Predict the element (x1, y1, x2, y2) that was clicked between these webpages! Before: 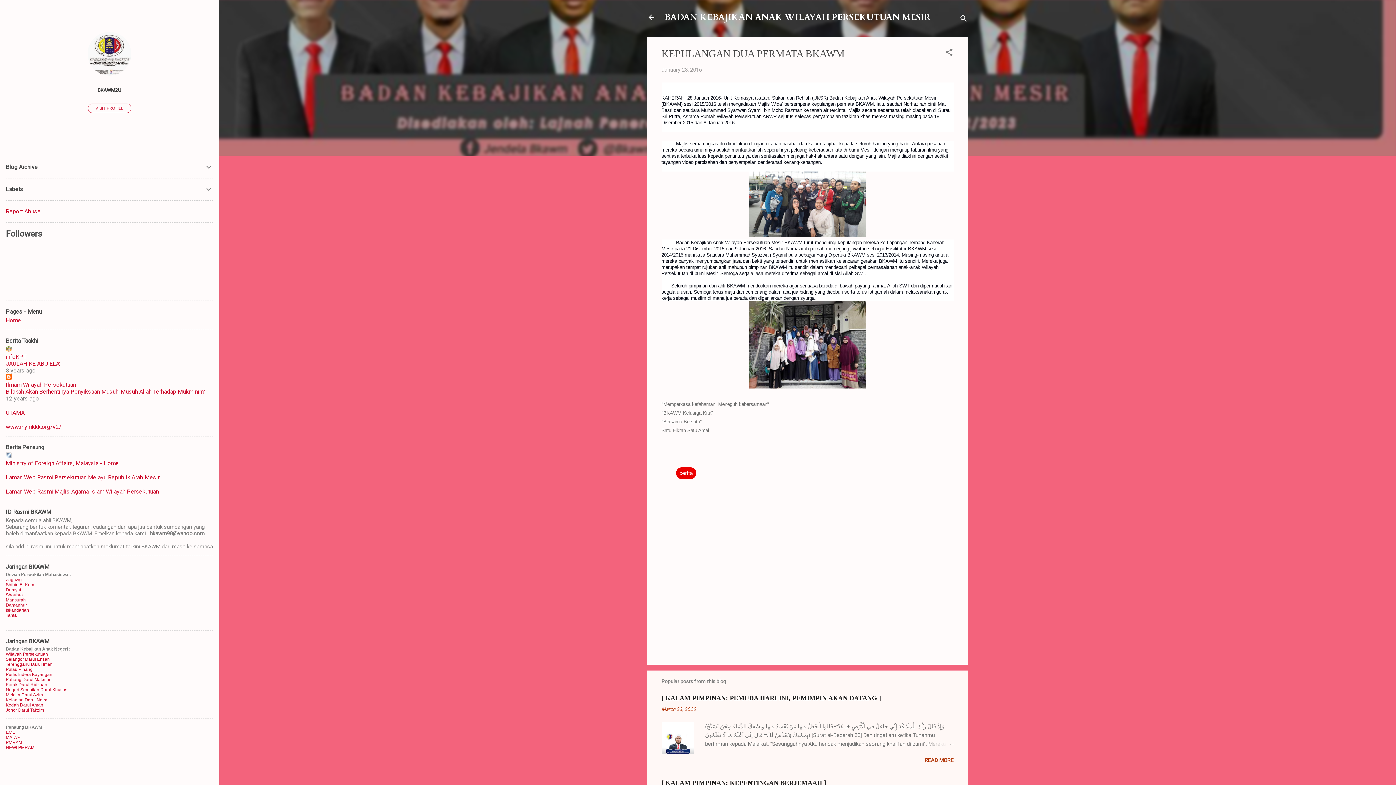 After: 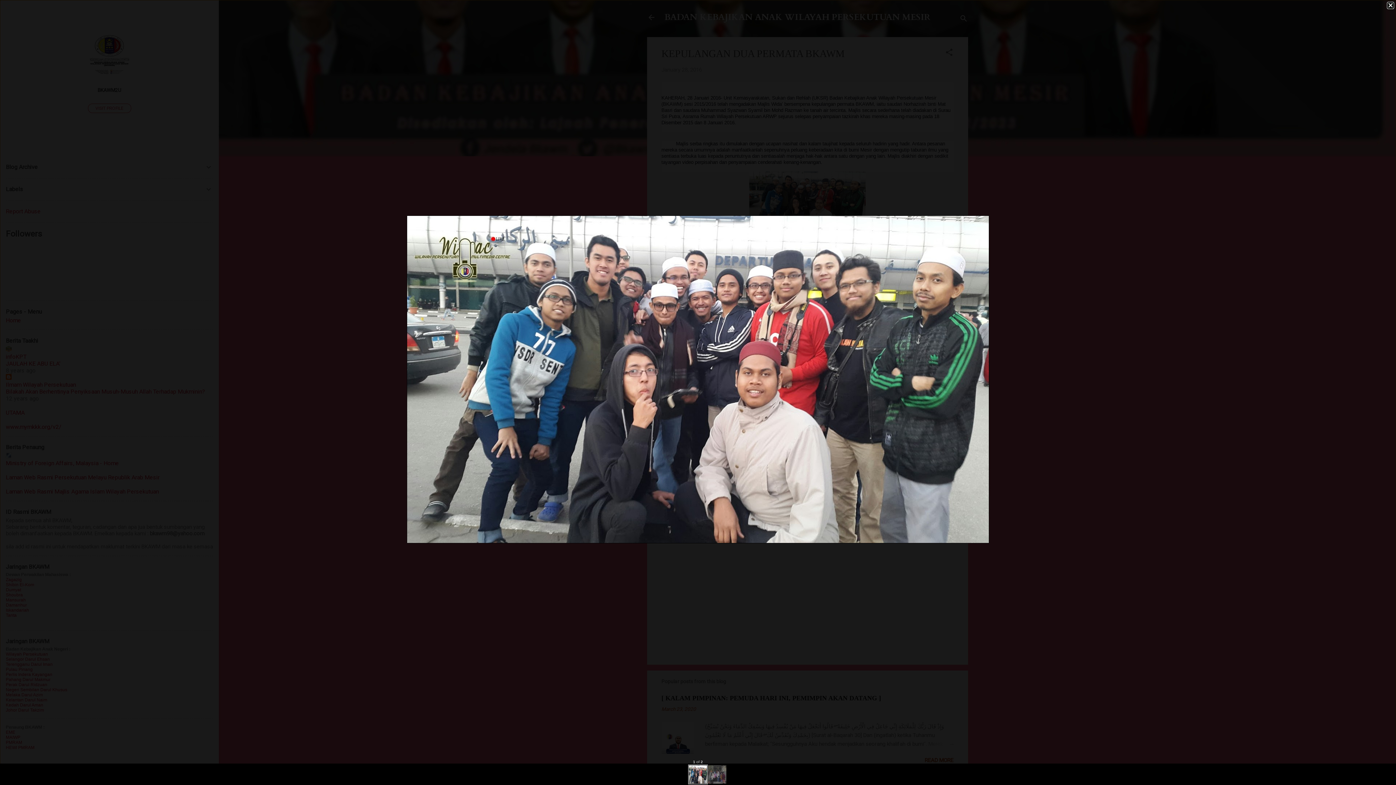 Action: bbox: (749, 171, 865, 239)